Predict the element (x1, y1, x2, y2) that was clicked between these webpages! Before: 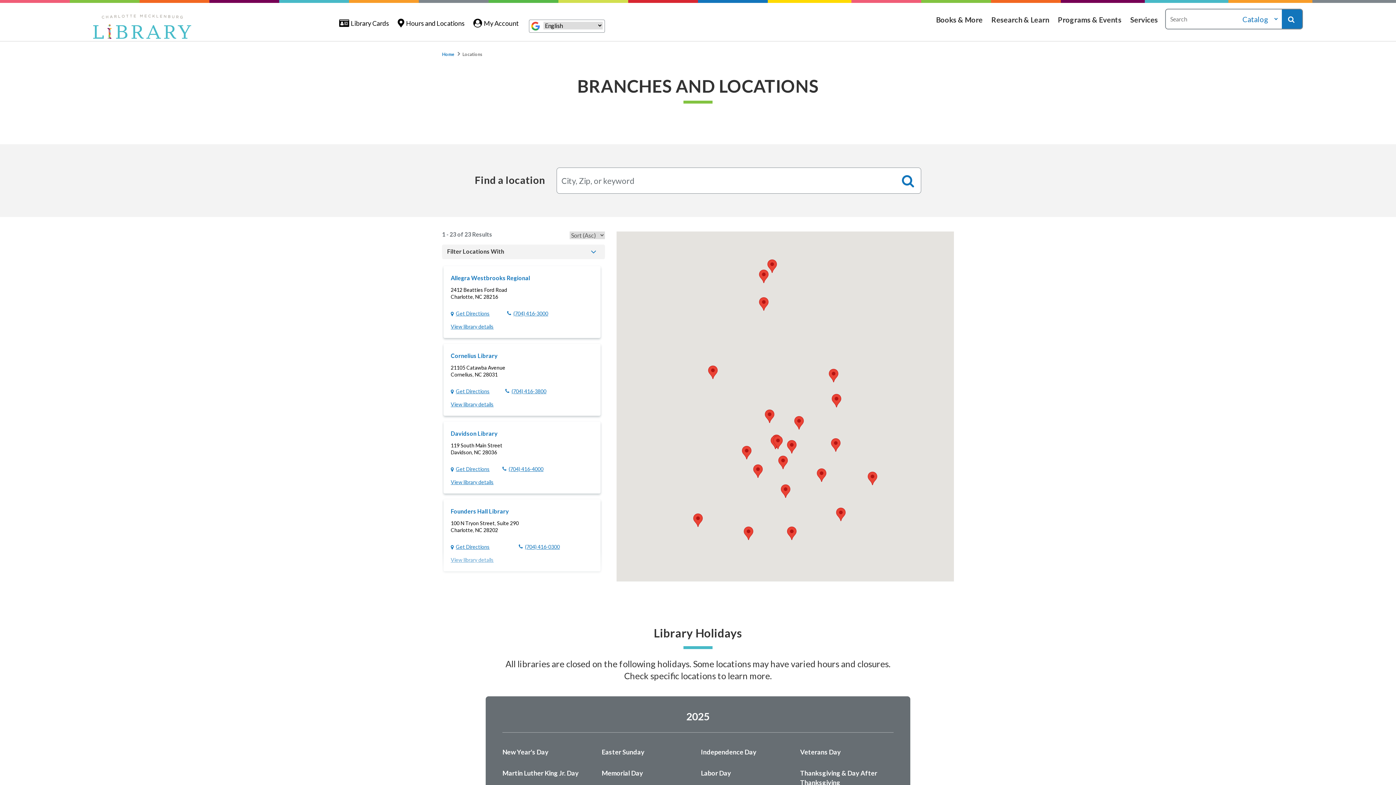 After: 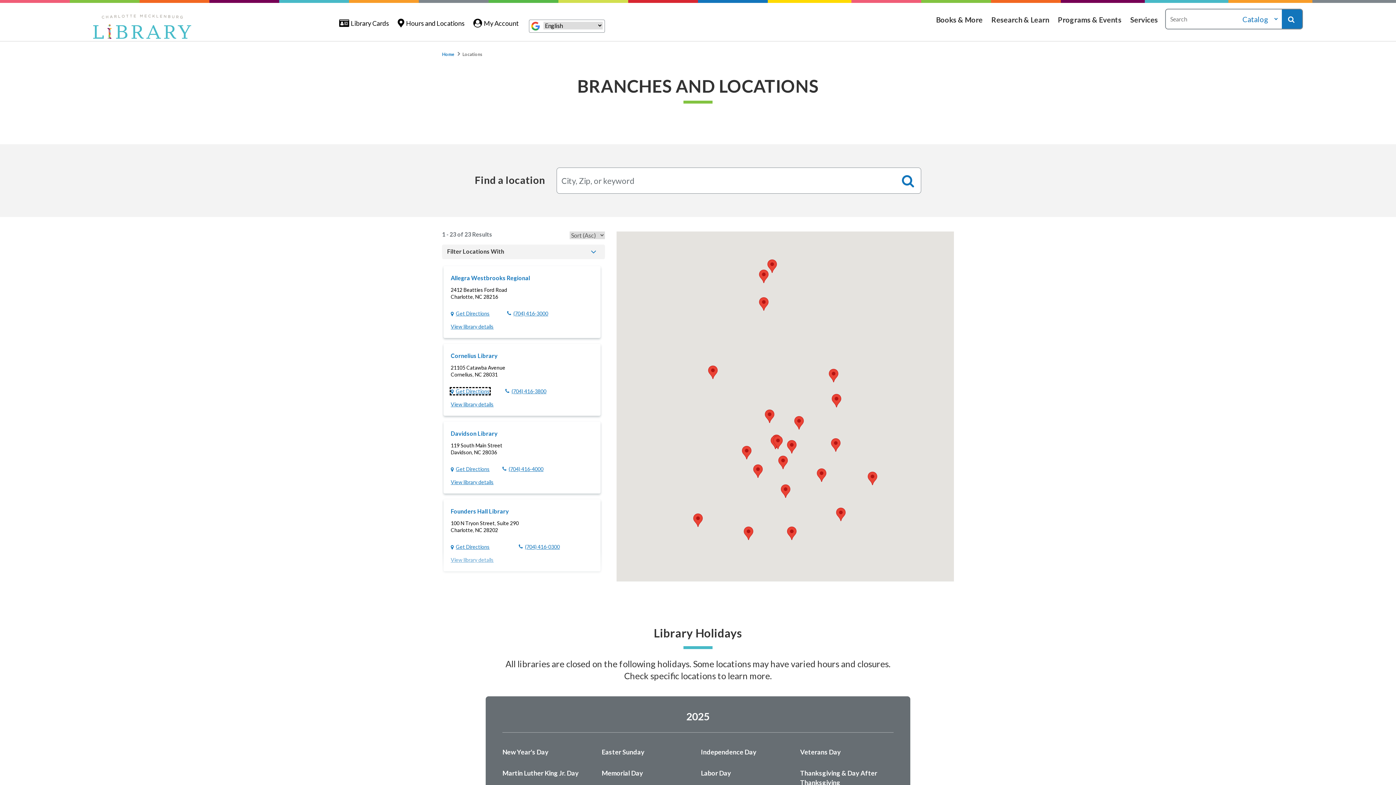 Action: bbox: (450, 388, 489, 394) label: Get Directions